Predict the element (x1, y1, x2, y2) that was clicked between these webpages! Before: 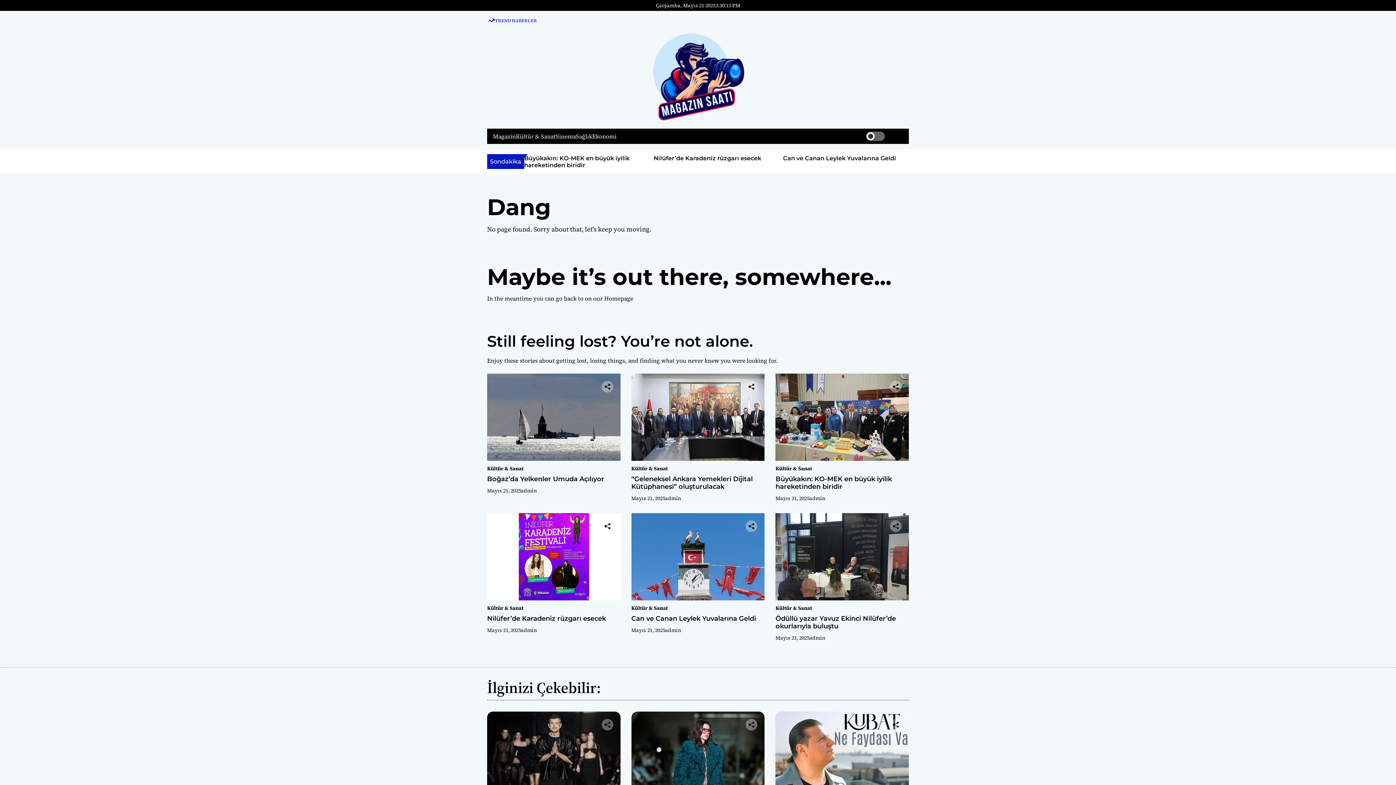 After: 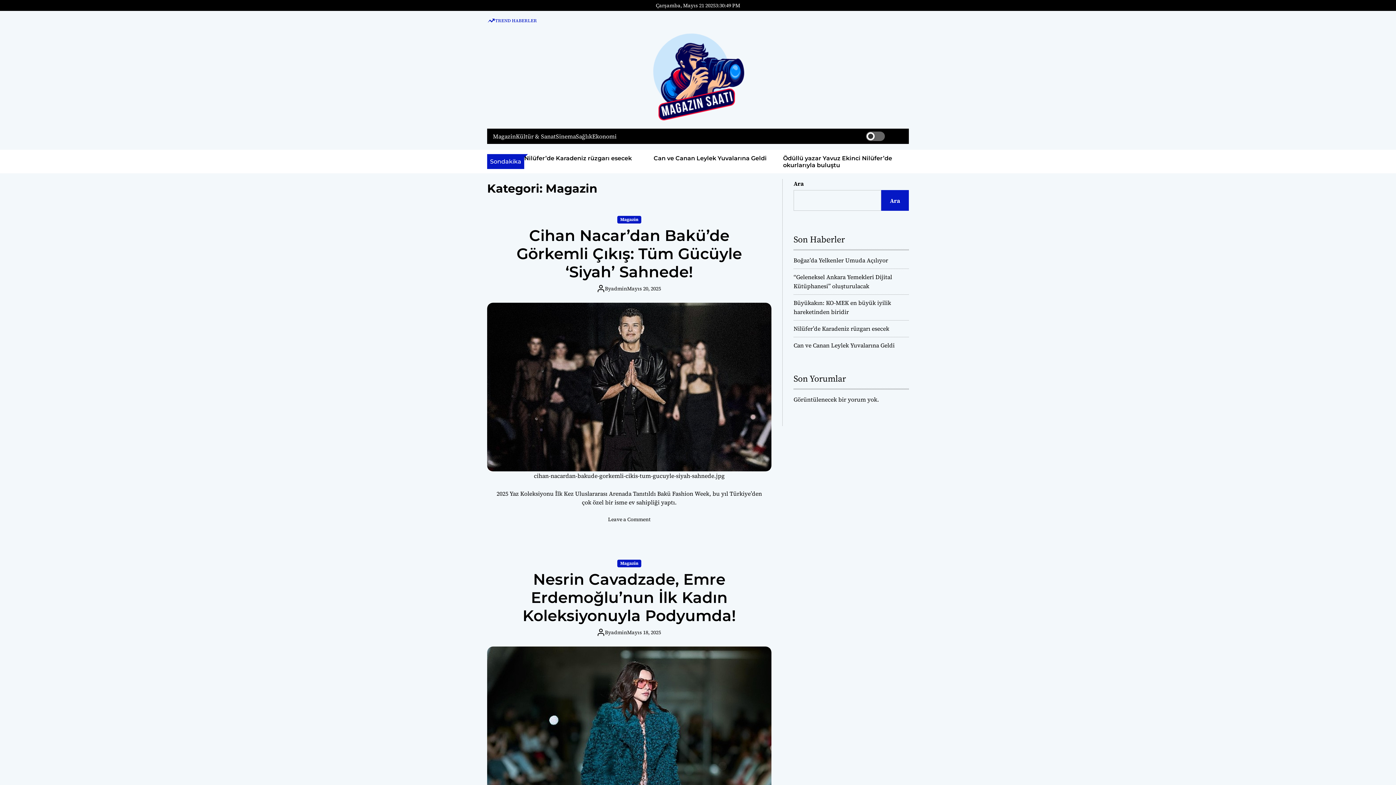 Action: label: Magazin bbox: (493, 132, 516, 139)